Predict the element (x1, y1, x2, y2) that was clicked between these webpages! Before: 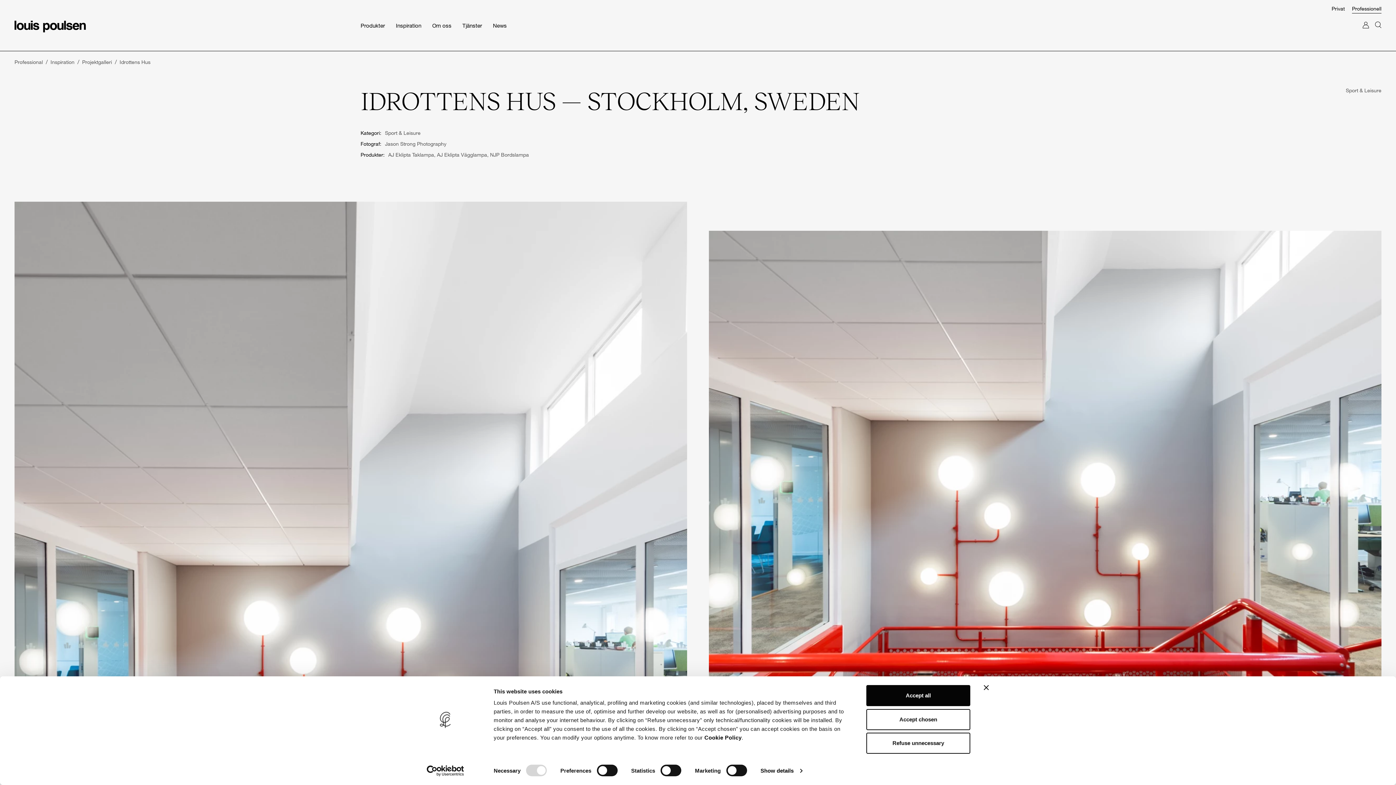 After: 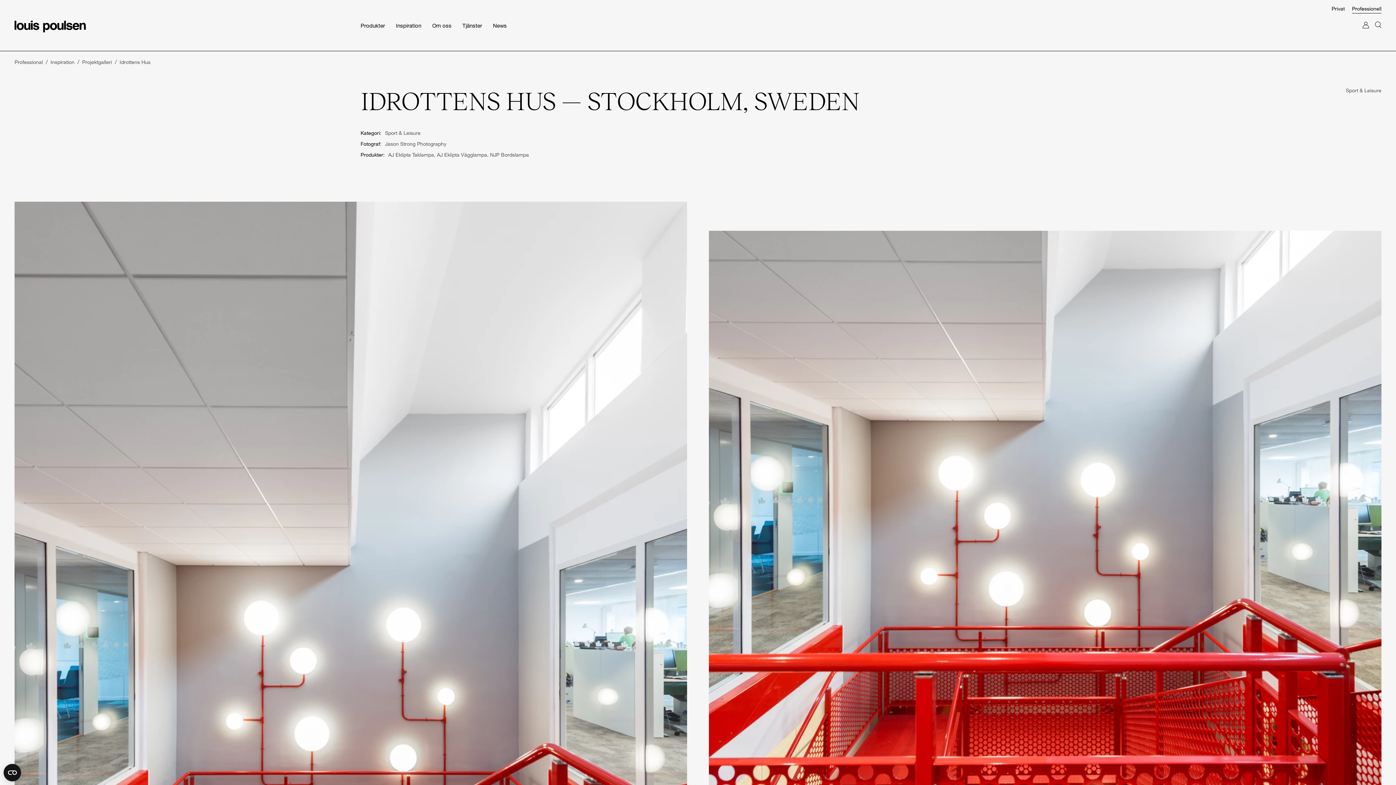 Action: label: Refuse unnecessary bbox: (866, 733, 970, 754)